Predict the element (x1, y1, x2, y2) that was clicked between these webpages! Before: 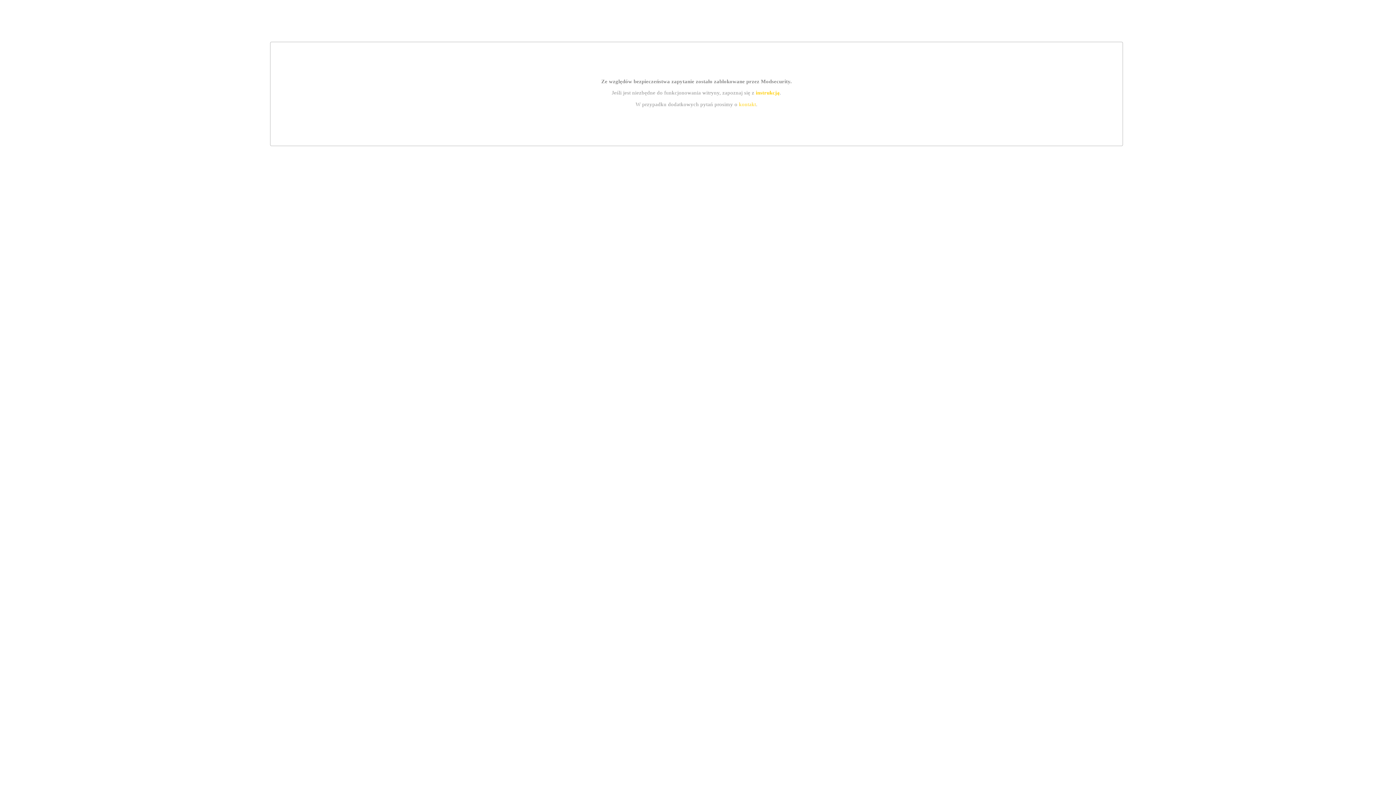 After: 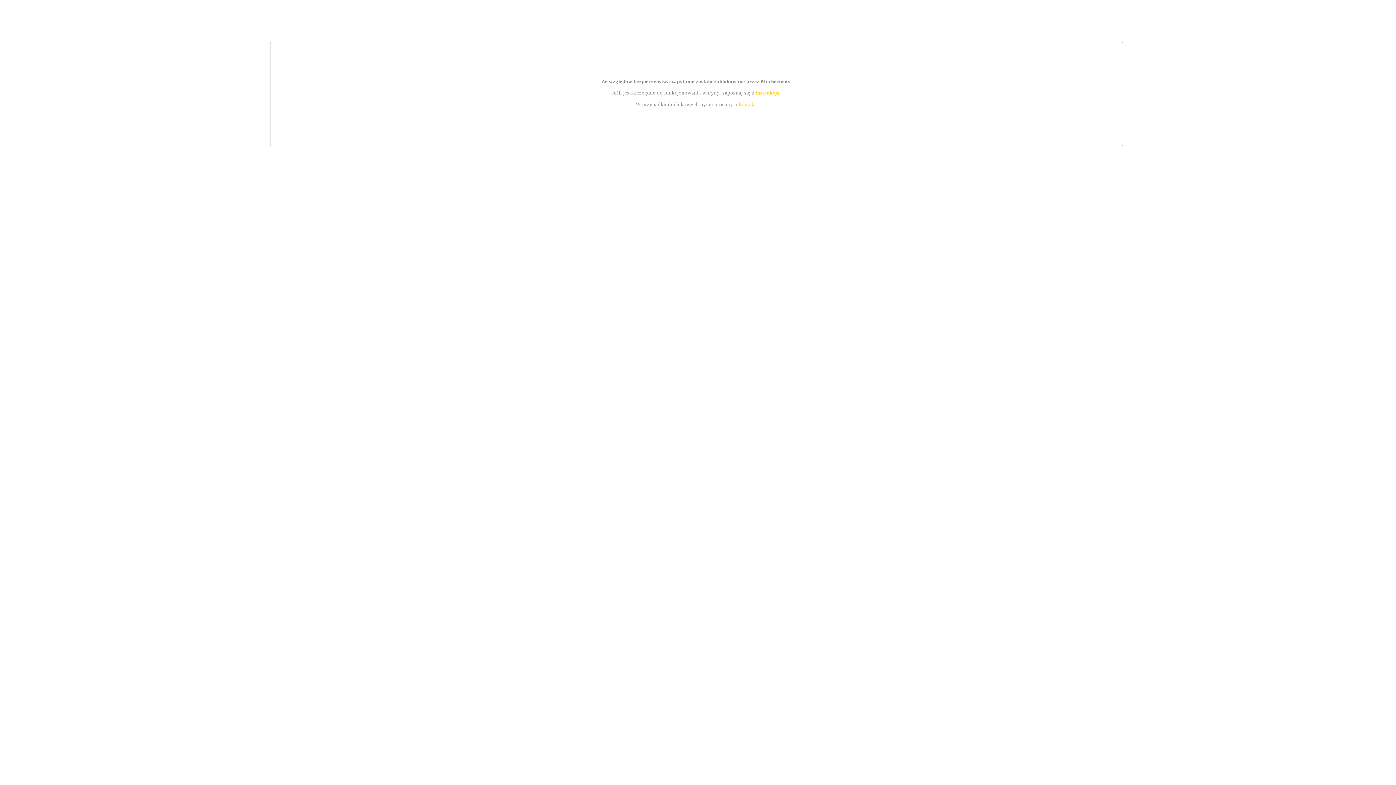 Action: label: kontakt bbox: (739, 101, 756, 107)